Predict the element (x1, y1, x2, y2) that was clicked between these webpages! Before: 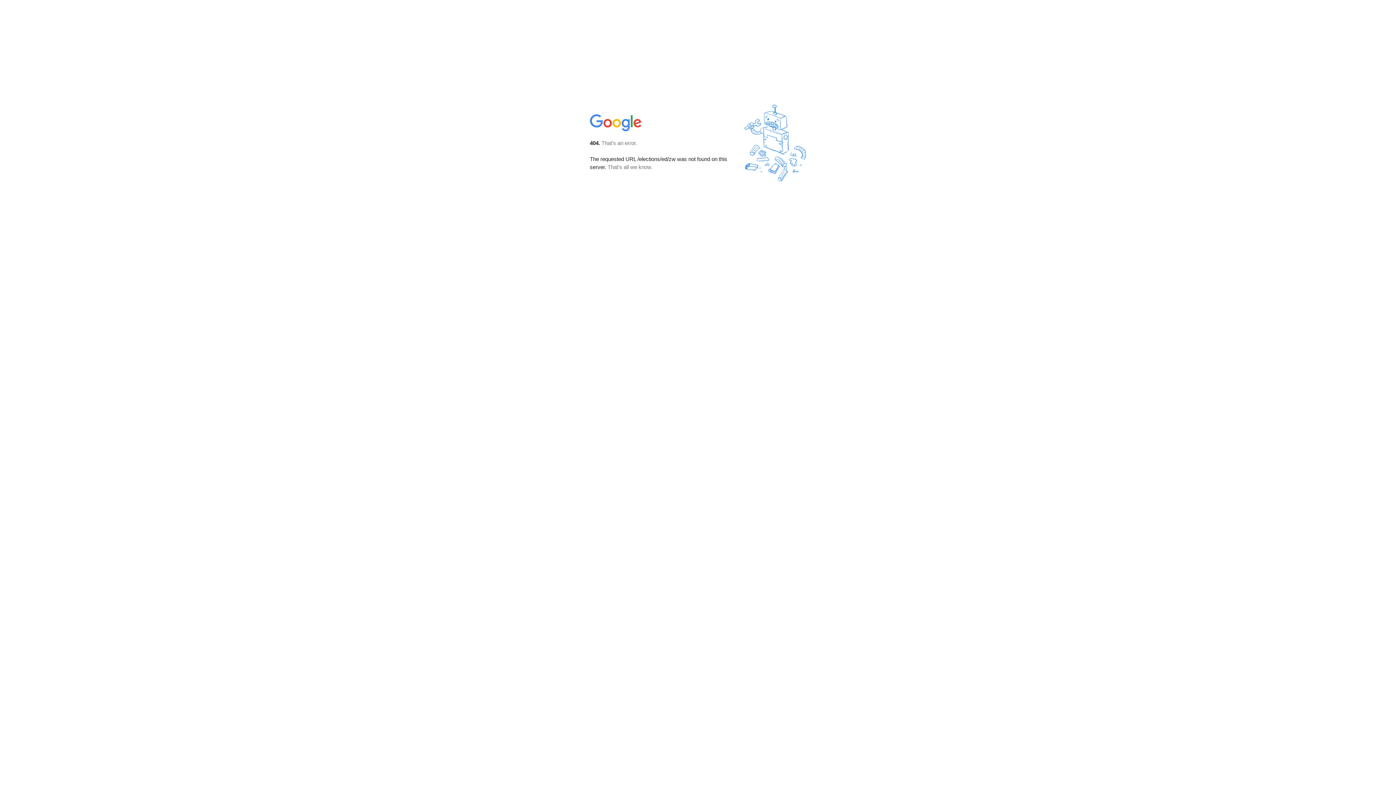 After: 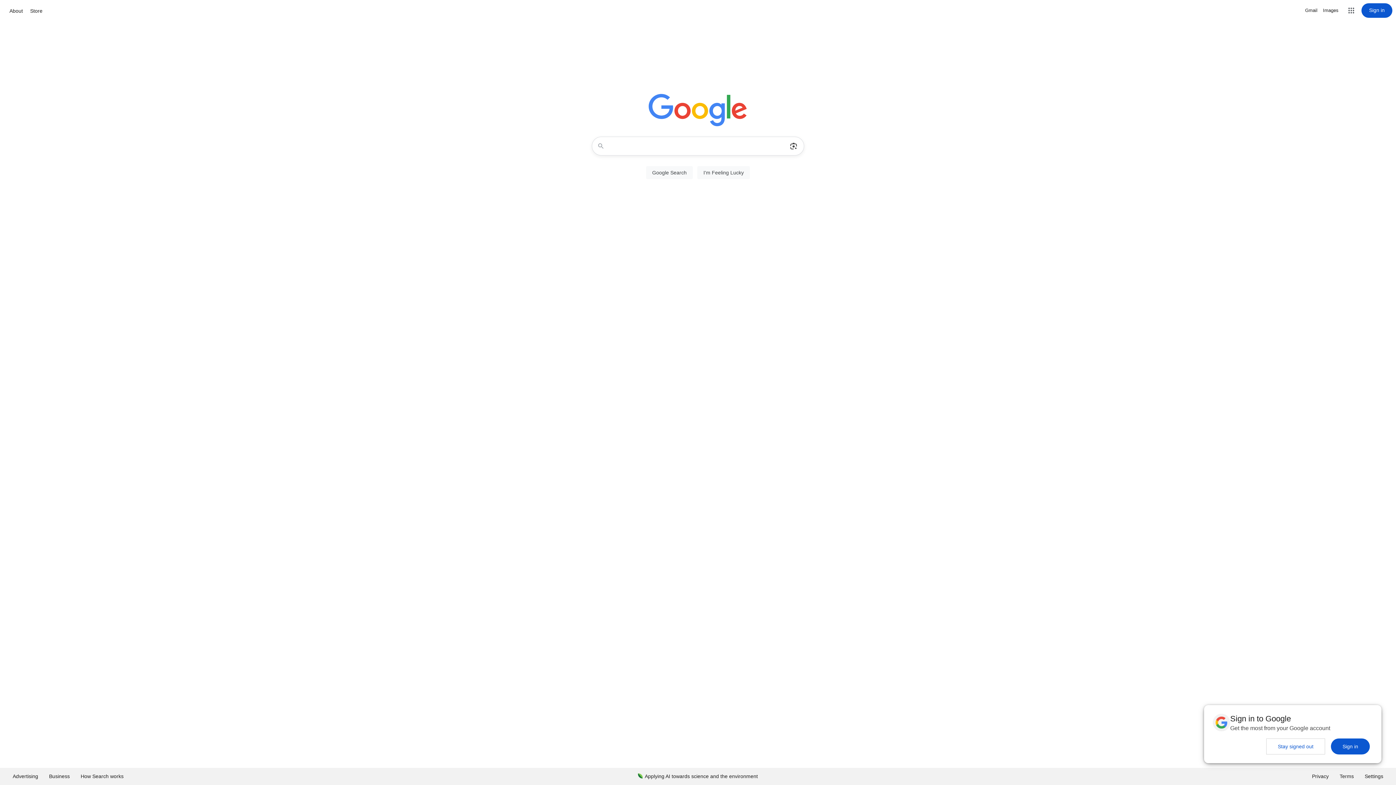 Action: bbox: (590, 127, 642, 134)